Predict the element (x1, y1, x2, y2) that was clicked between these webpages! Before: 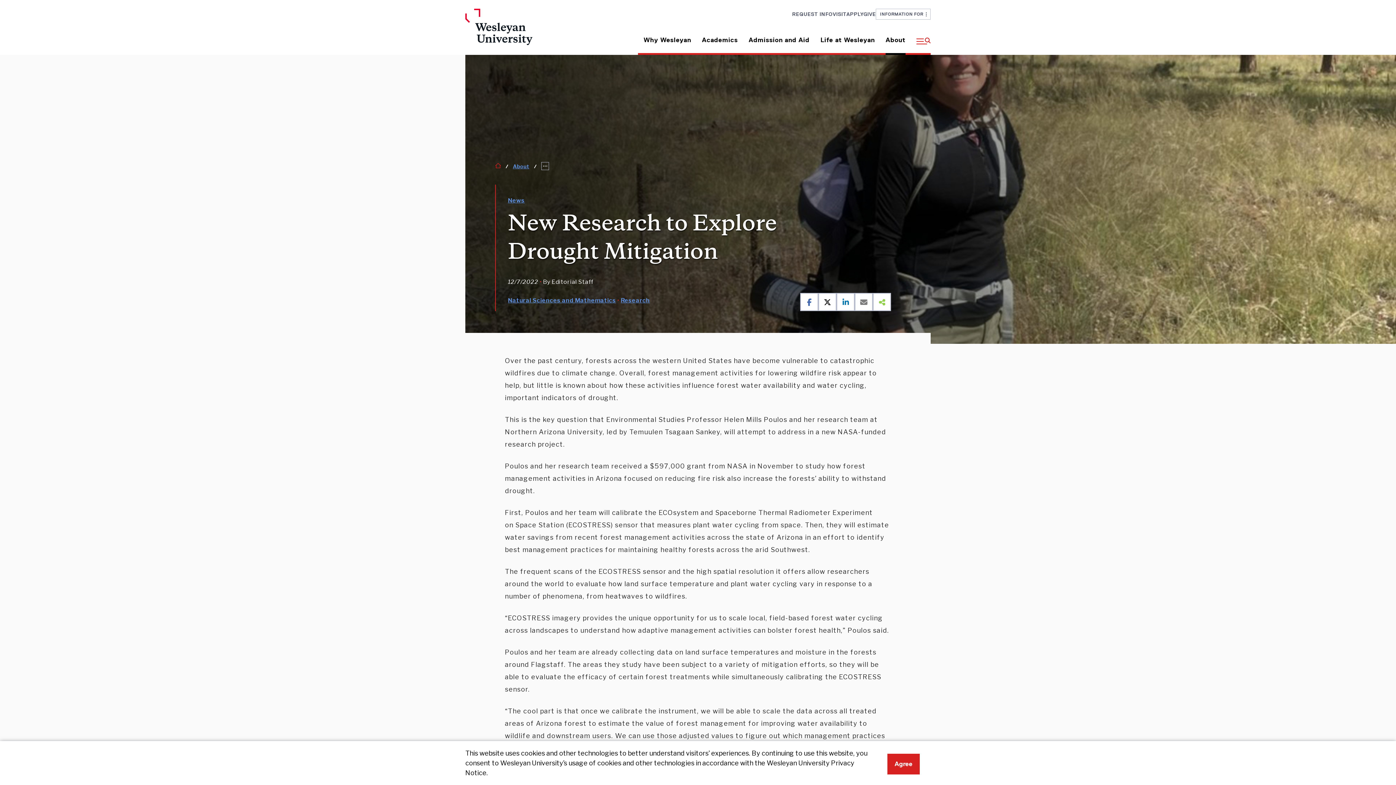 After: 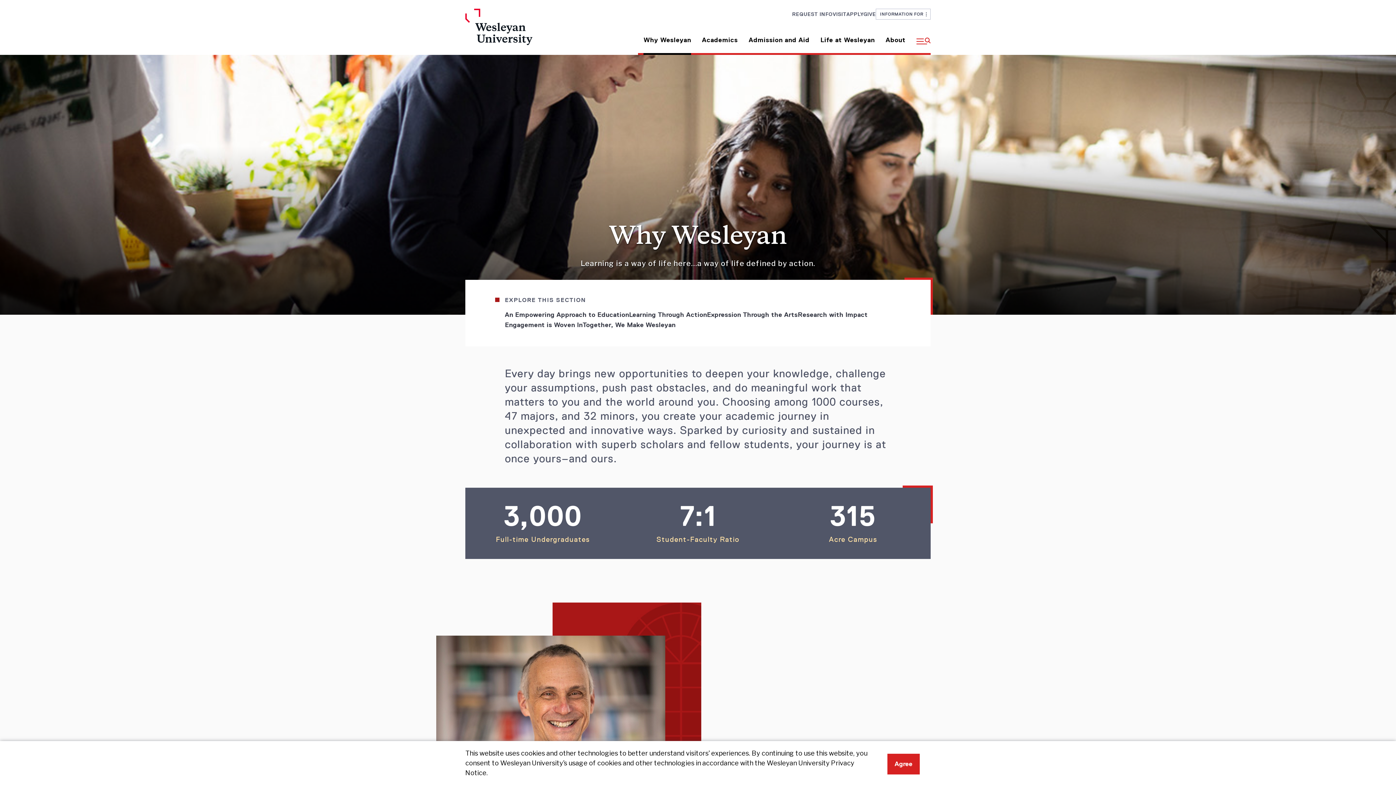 Action: label: Why Wesleyan bbox: (638, 19, 696, 54)